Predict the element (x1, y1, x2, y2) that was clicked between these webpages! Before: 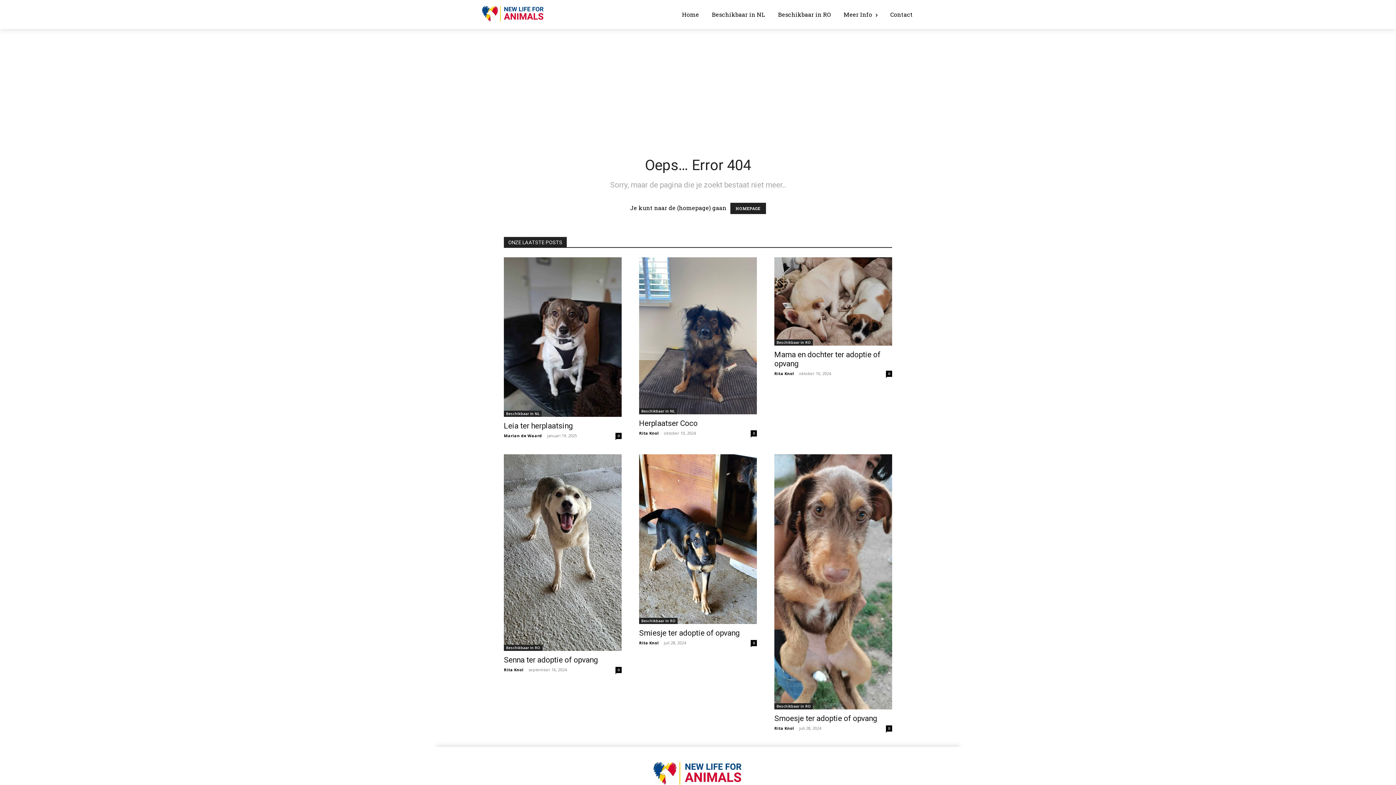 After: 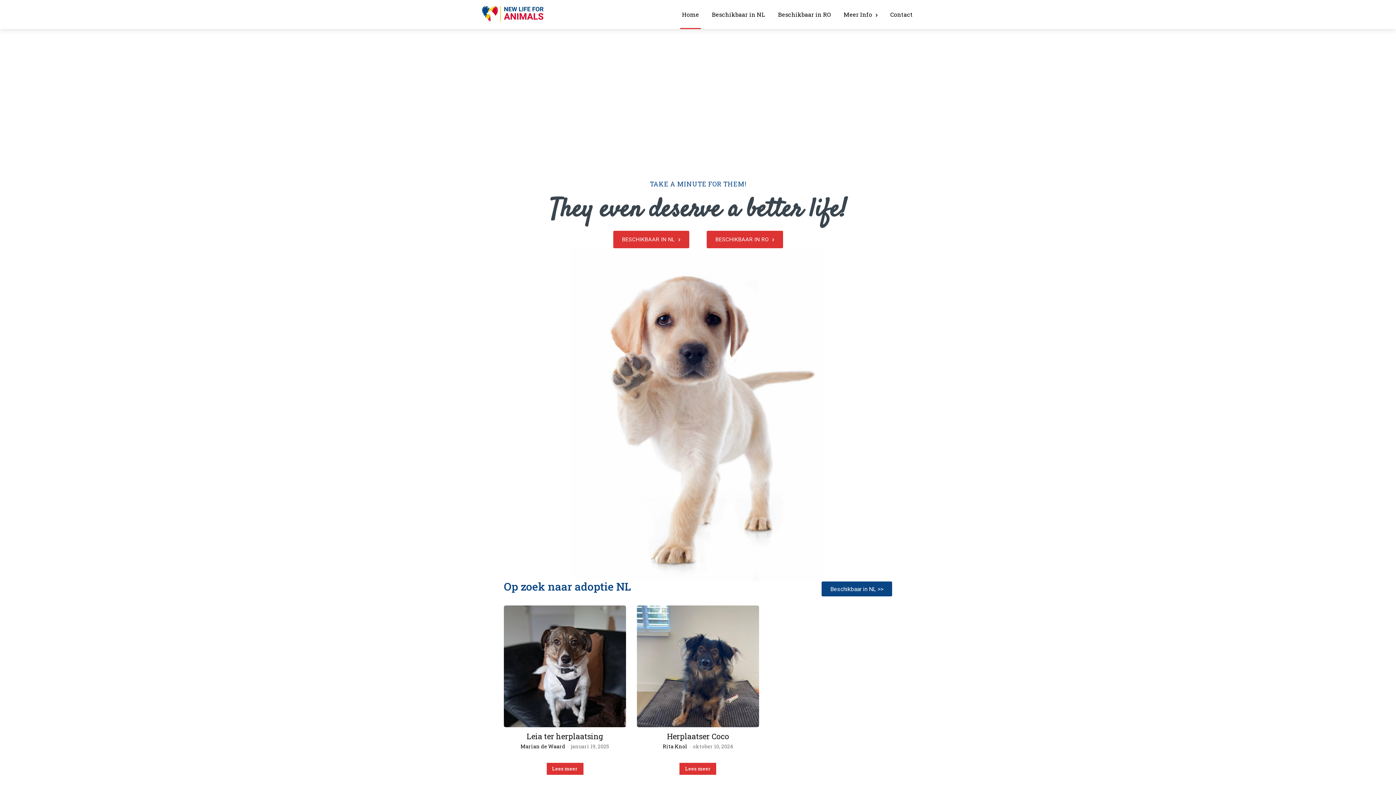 Action: label: Rita Knol bbox: (504, 667, 523, 672)